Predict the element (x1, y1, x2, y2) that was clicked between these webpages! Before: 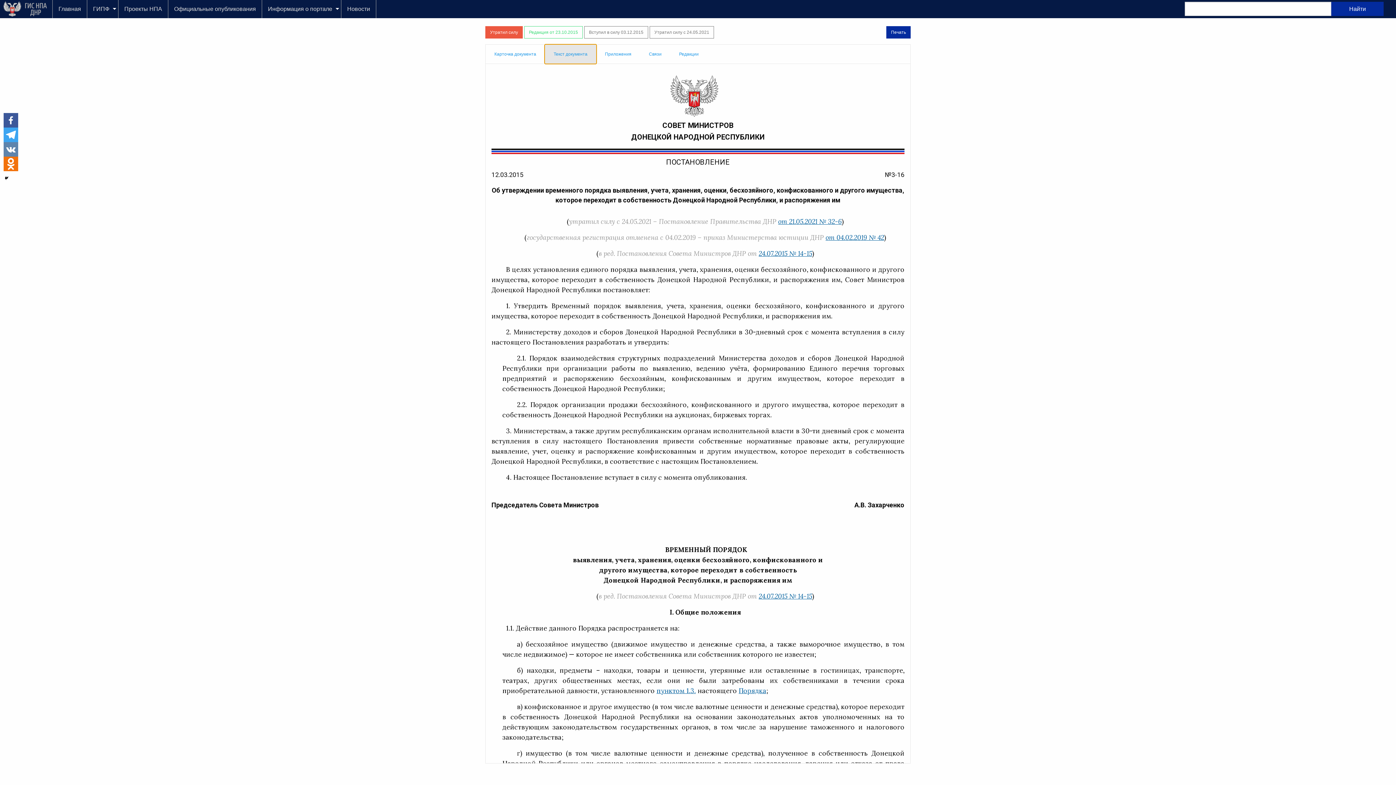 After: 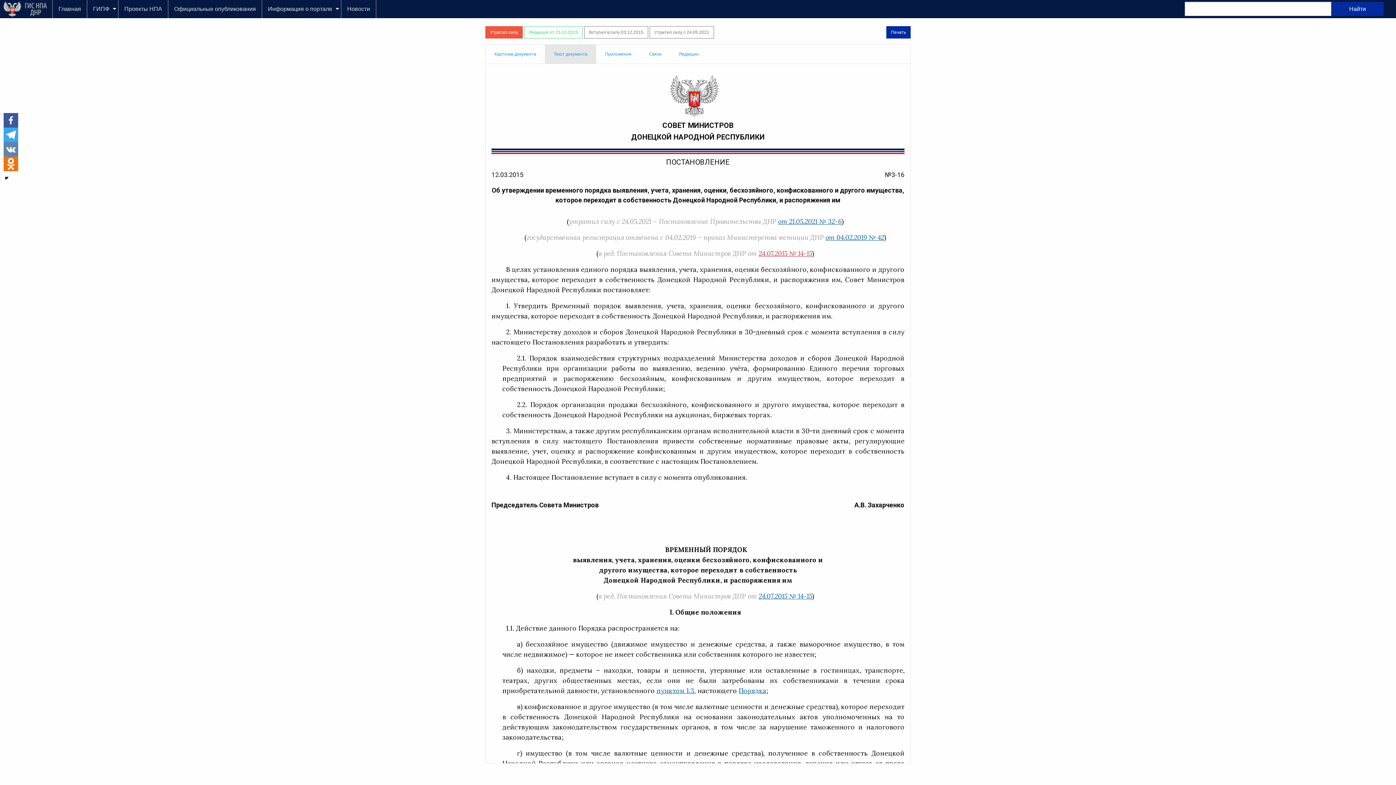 Action: bbox: (758, 249, 812, 257) label: 24.07.2015 № 14-15